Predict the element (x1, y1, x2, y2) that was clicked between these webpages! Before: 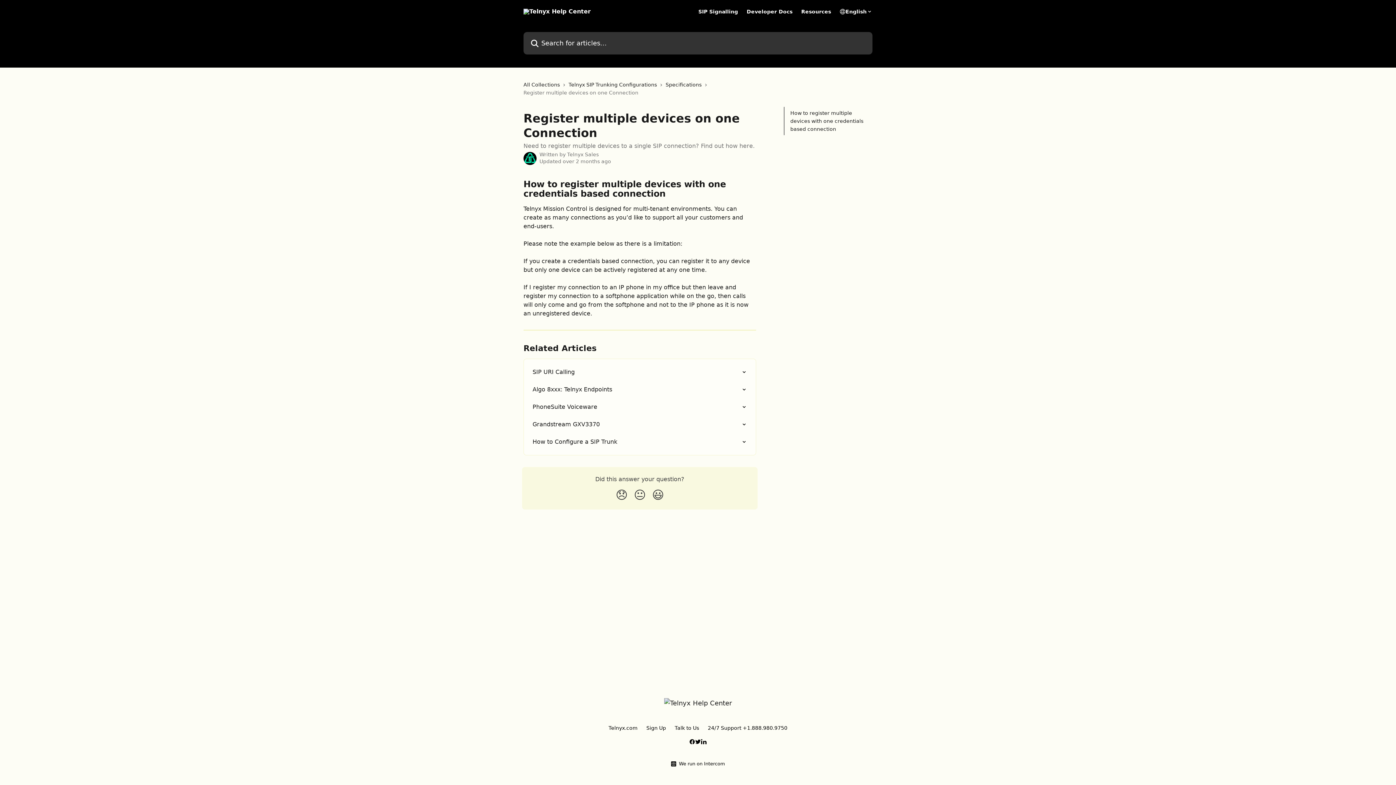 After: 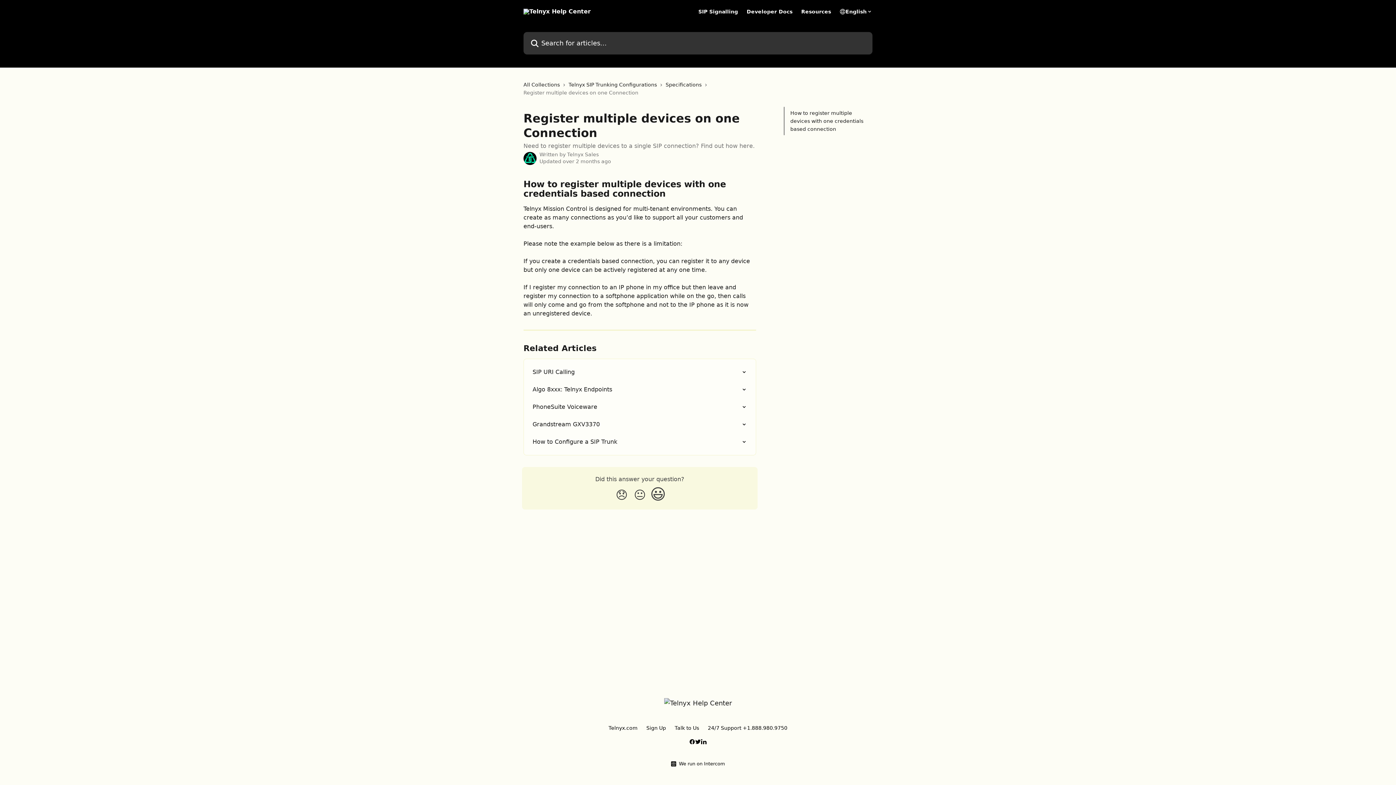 Action: bbox: (649, 485, 667, 505) label: Smiley Reaction